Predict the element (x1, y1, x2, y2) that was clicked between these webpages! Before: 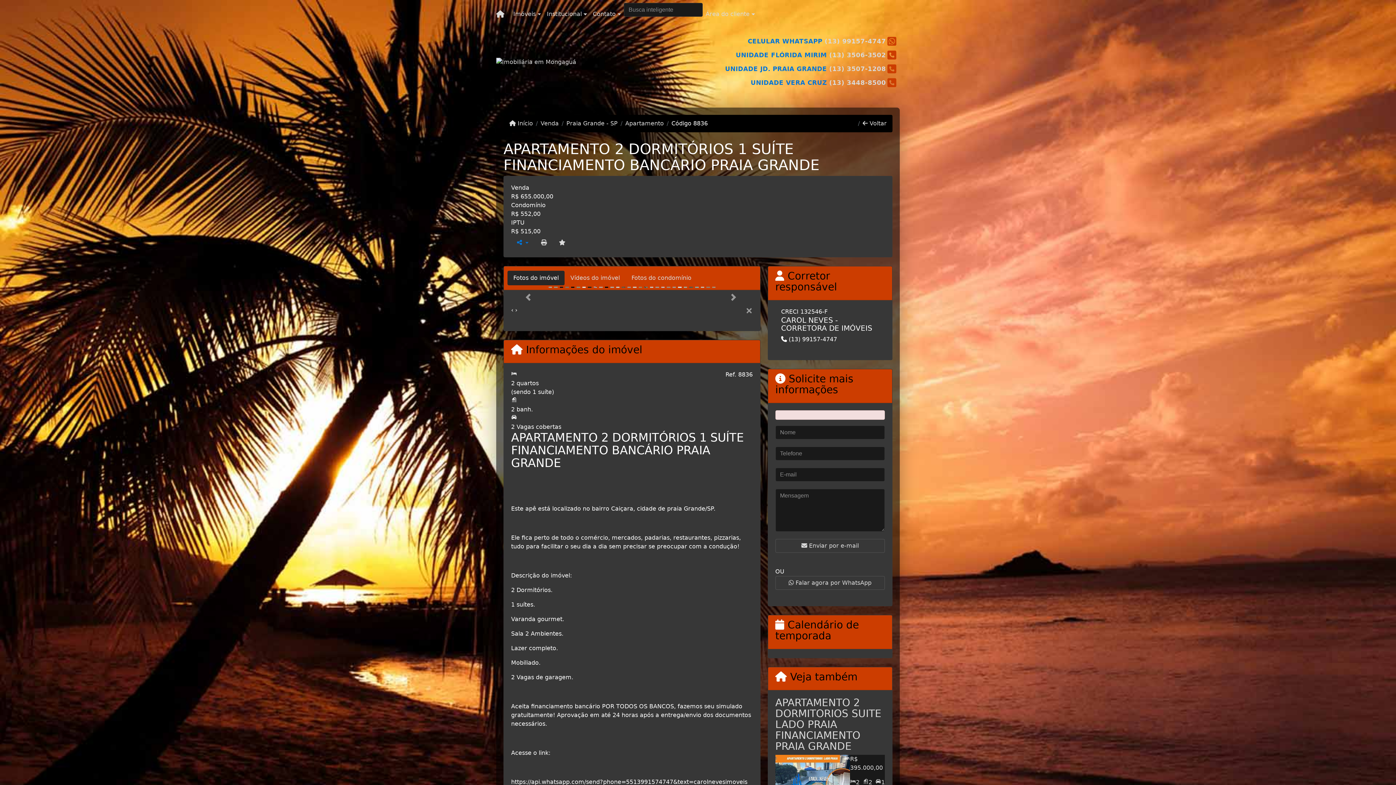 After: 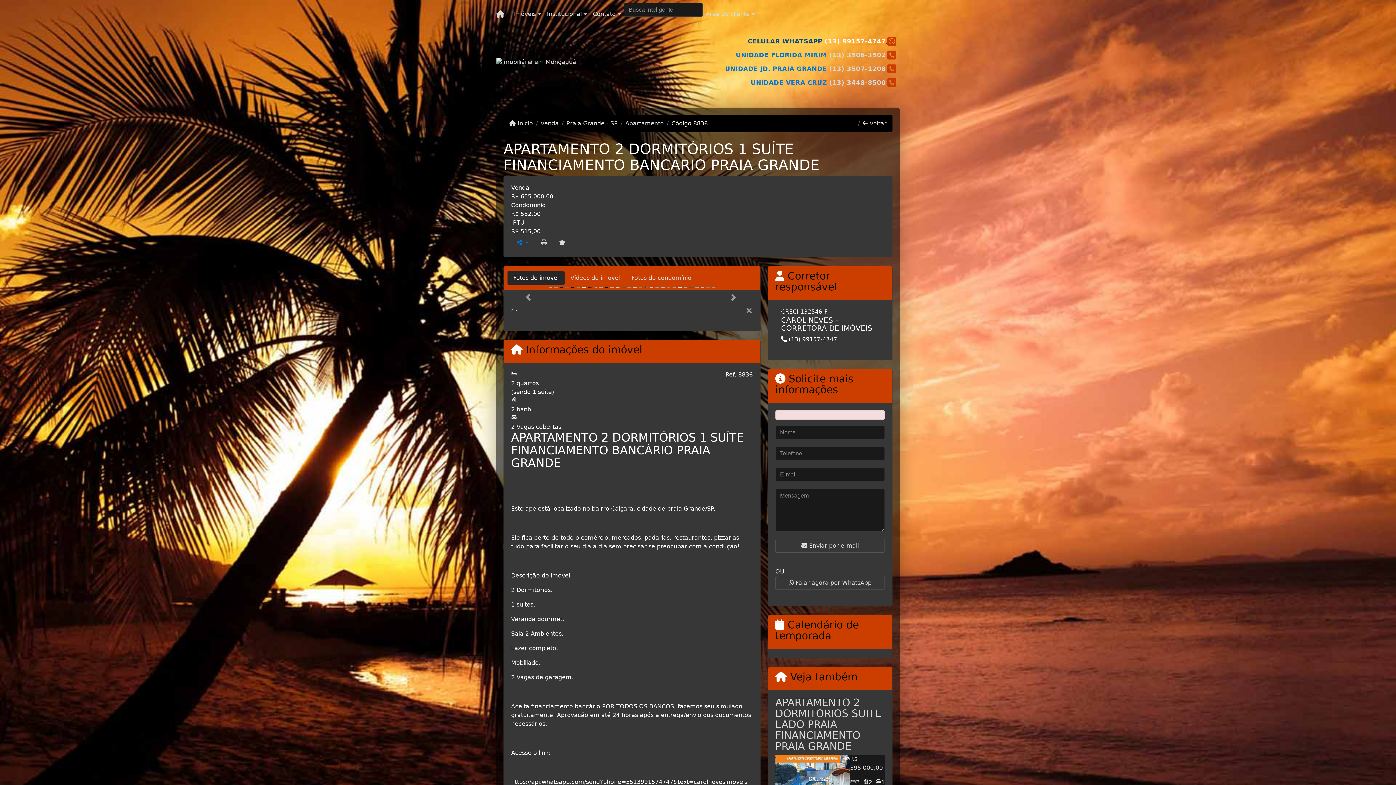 Action: bbox: (824, 37, 886, 44) label: (13) 99157-4747